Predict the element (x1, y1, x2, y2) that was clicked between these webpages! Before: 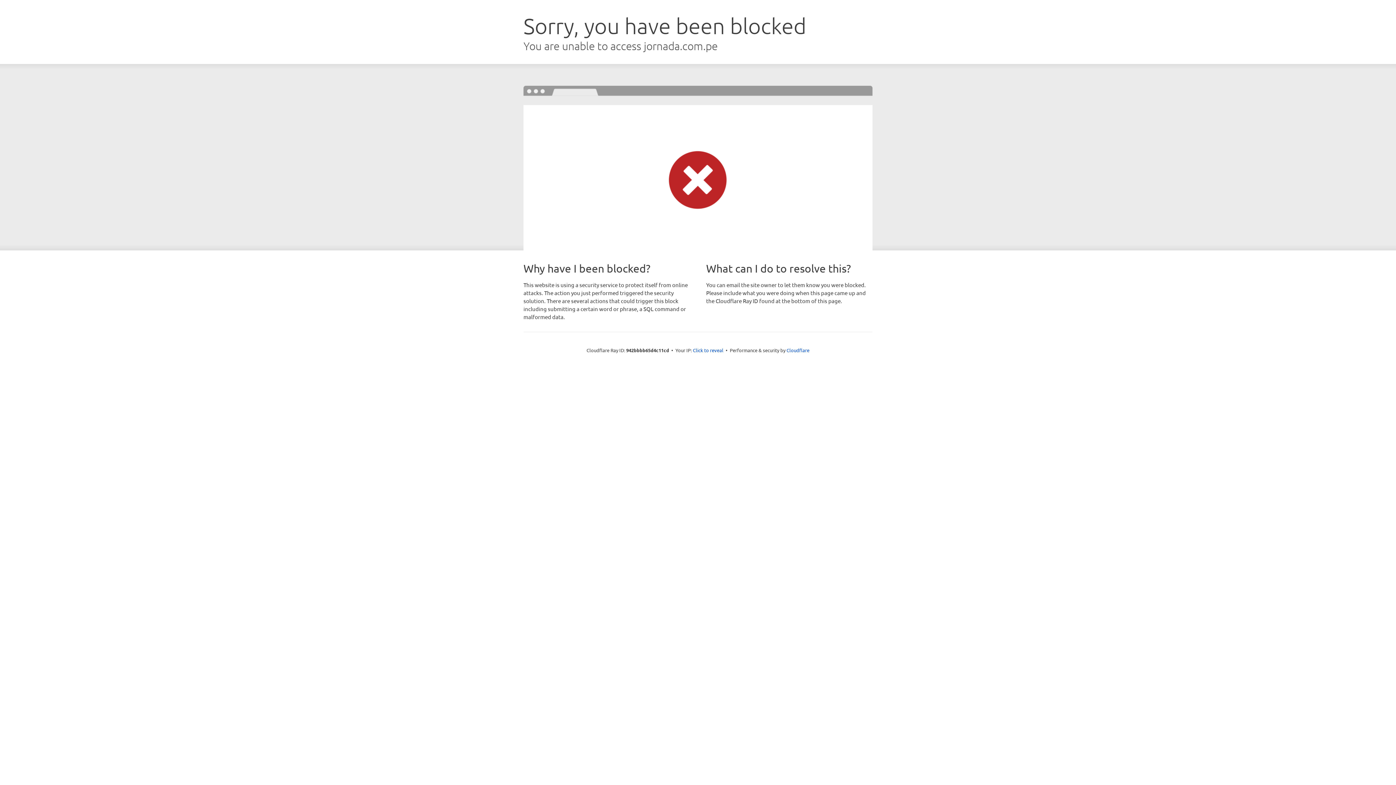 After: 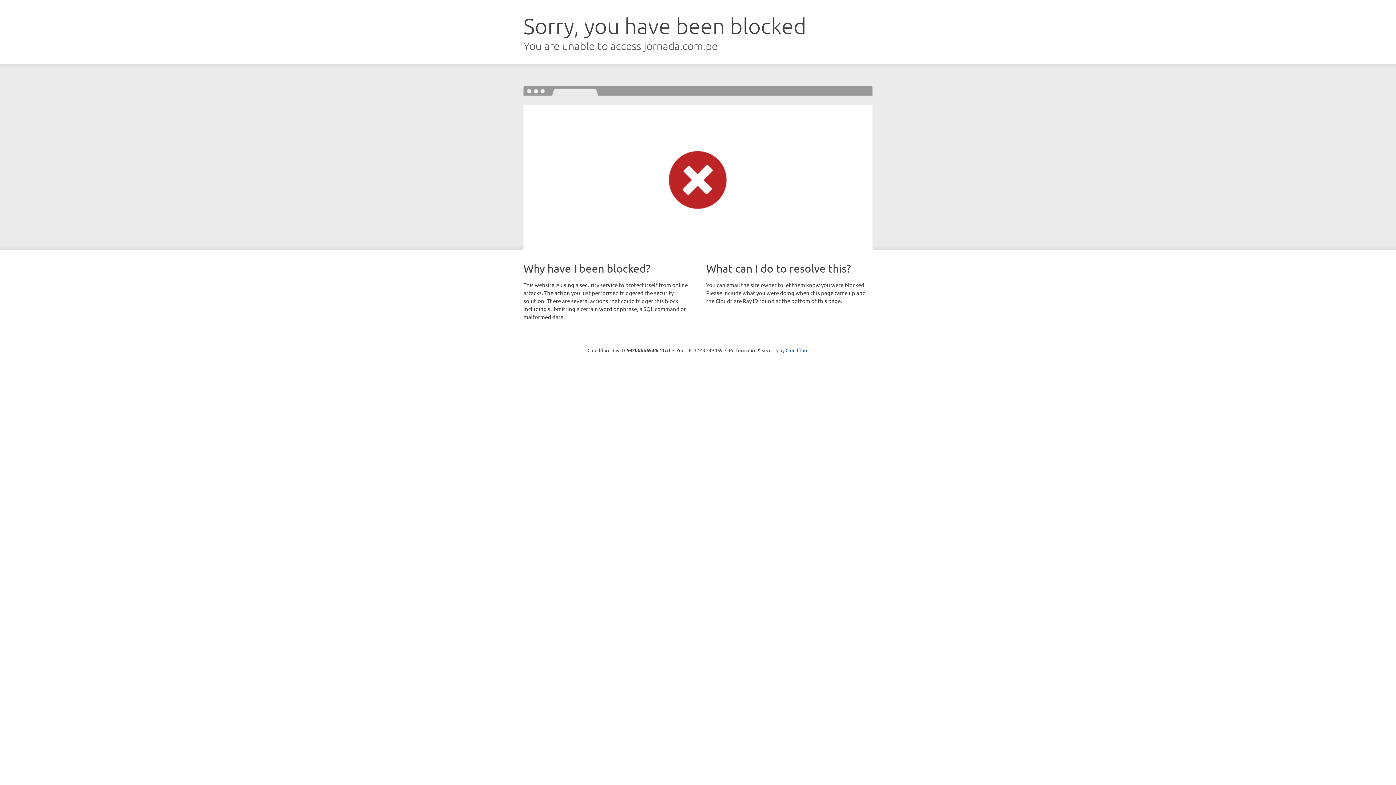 Action: bbox: (693, 346, 723, 353) label: Click to reveal